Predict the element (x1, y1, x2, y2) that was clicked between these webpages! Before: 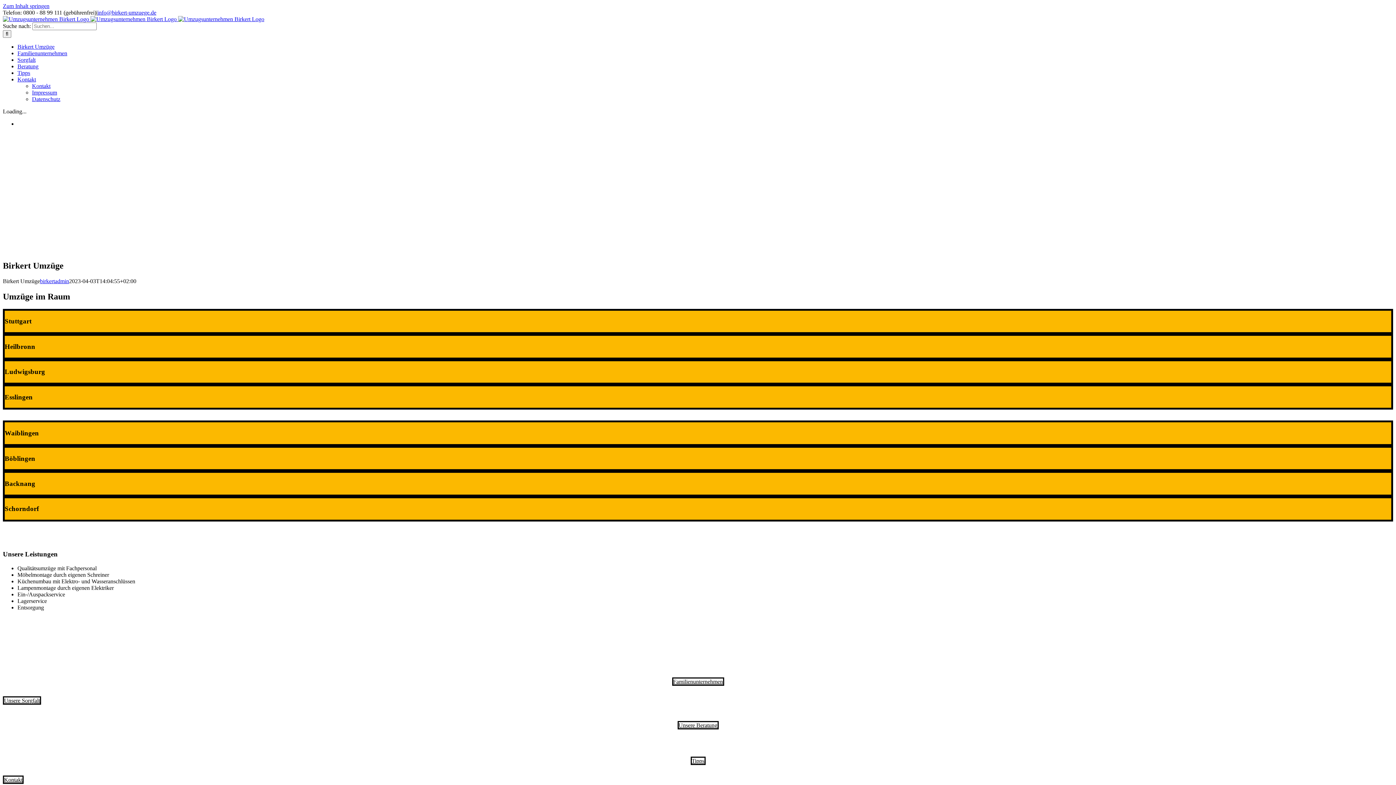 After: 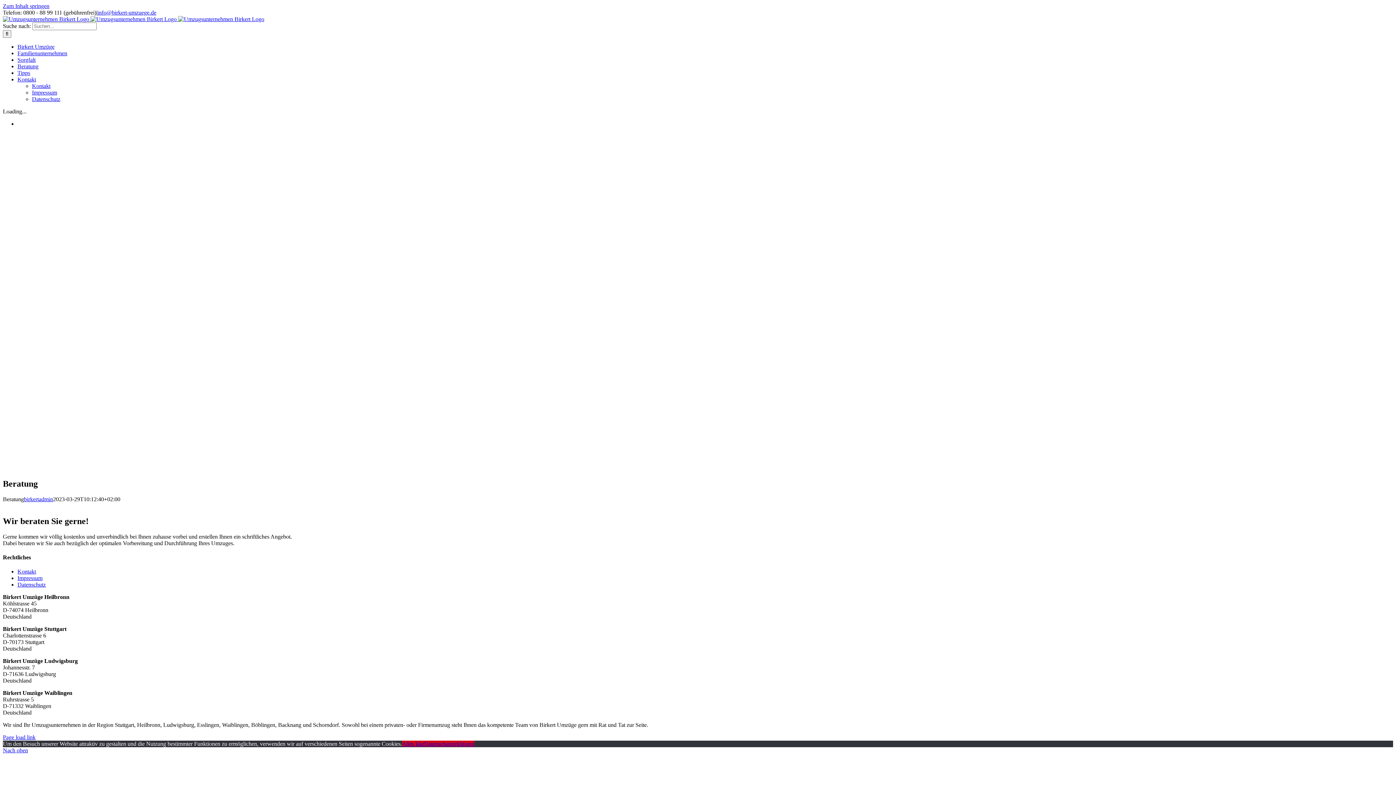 Action: label: Unsere Beratung bbox: (677, 721, 718, 729)